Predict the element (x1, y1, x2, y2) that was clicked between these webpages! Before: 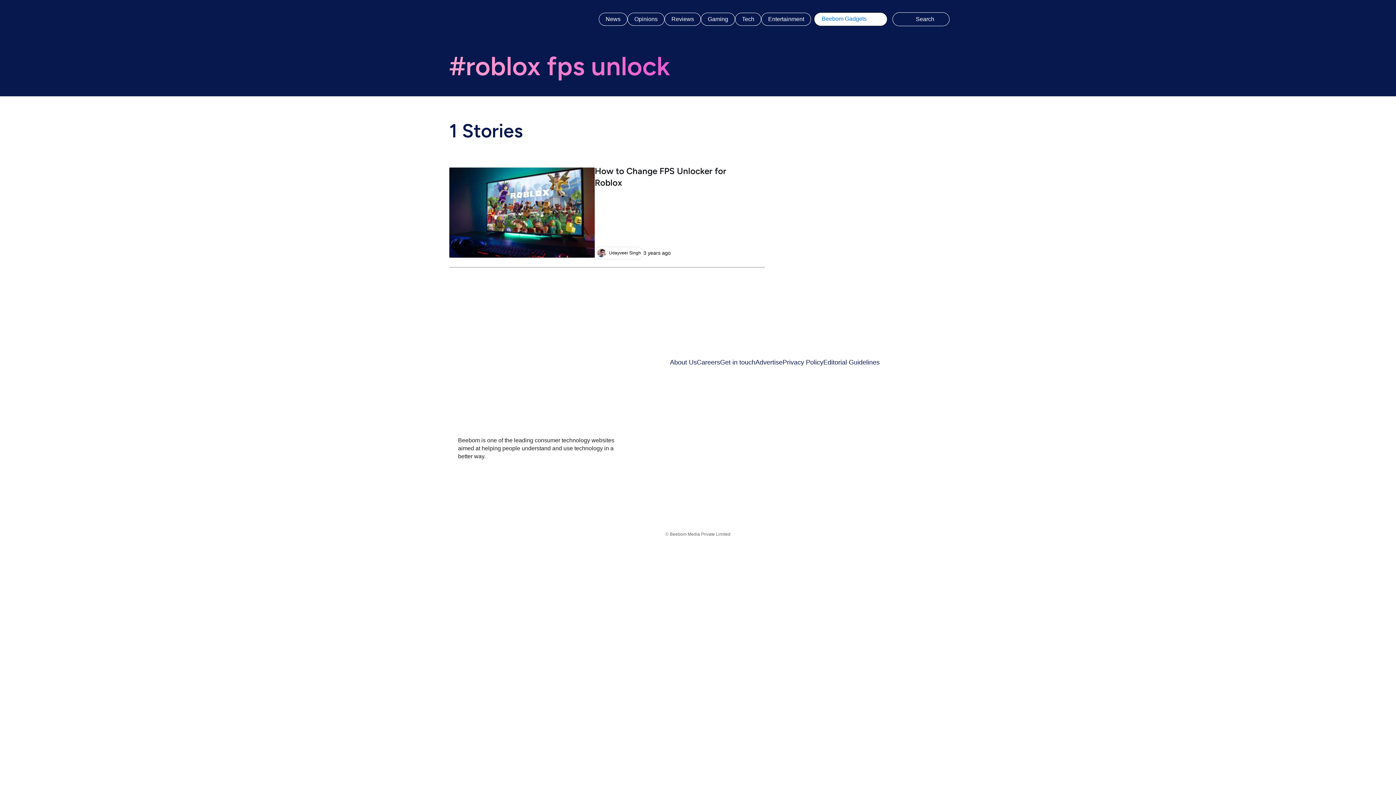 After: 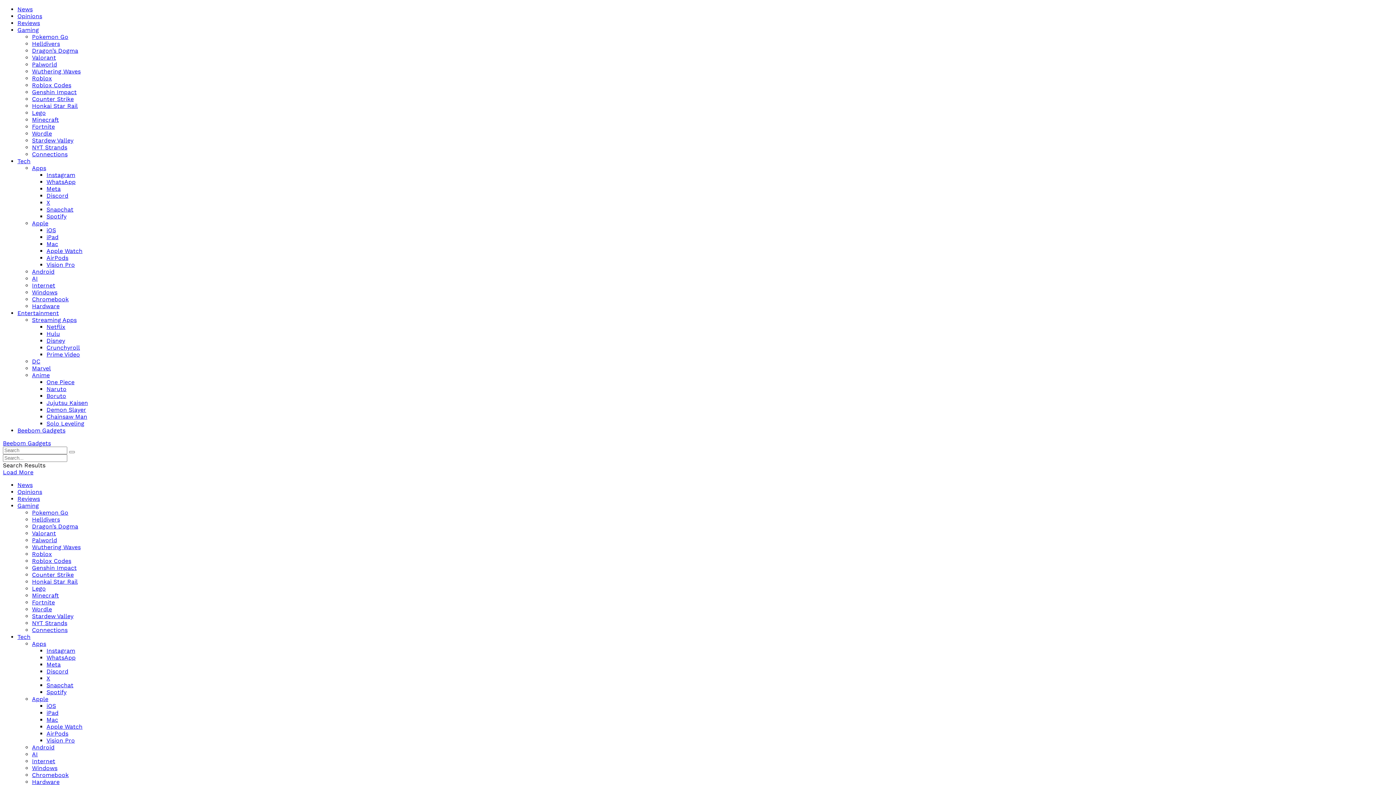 Action: bbox: (670, 358, 696, 366) label: About Us